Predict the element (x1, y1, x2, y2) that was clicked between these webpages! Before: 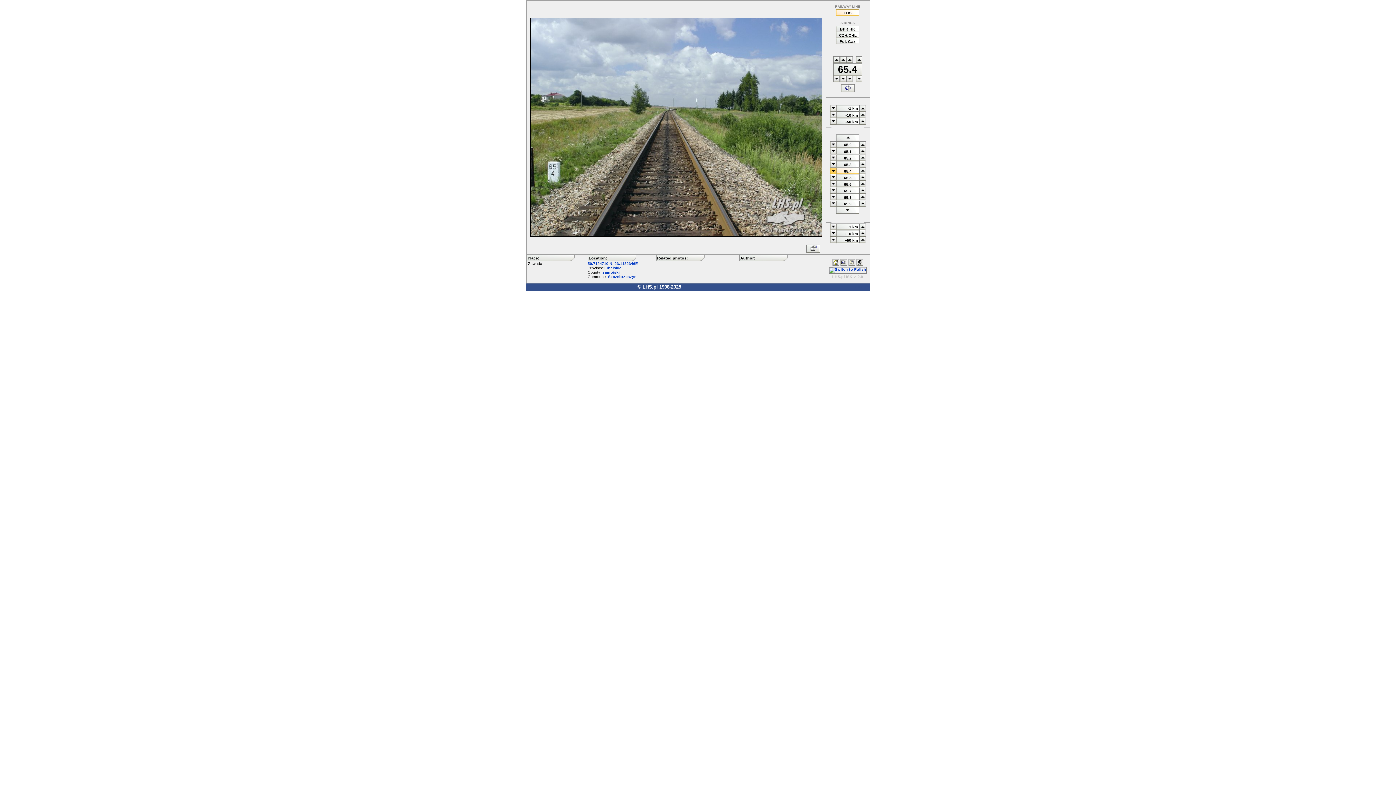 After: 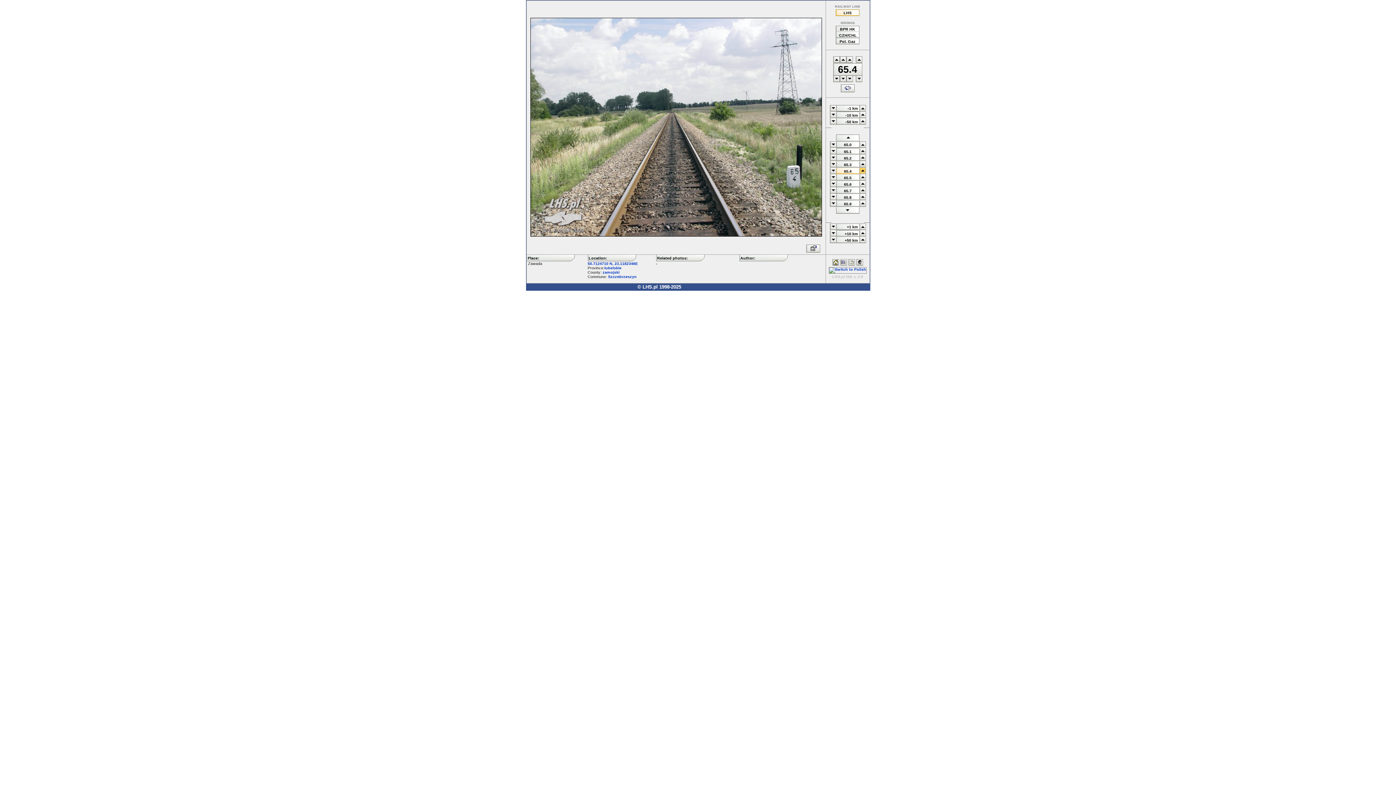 Action: bbox: (859, 169, 866, 175)